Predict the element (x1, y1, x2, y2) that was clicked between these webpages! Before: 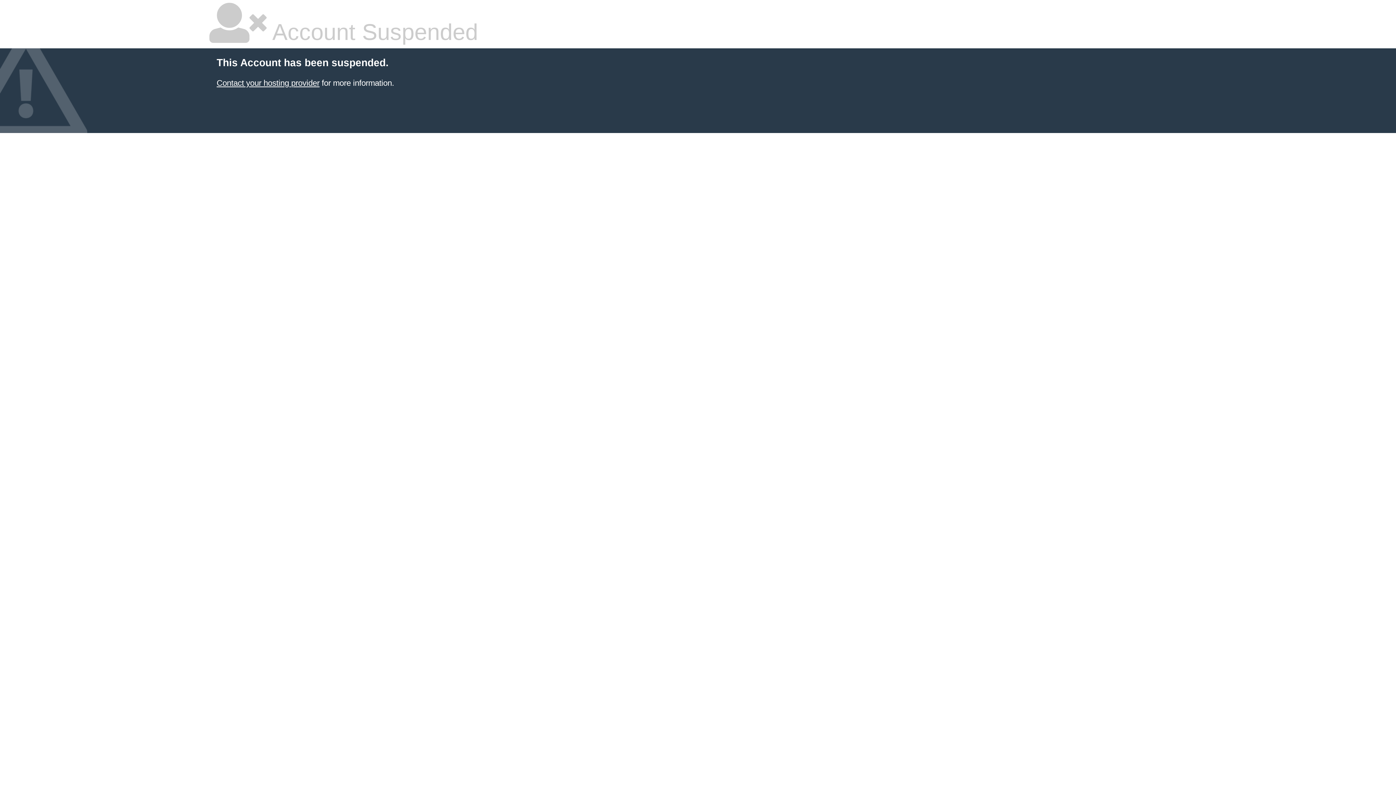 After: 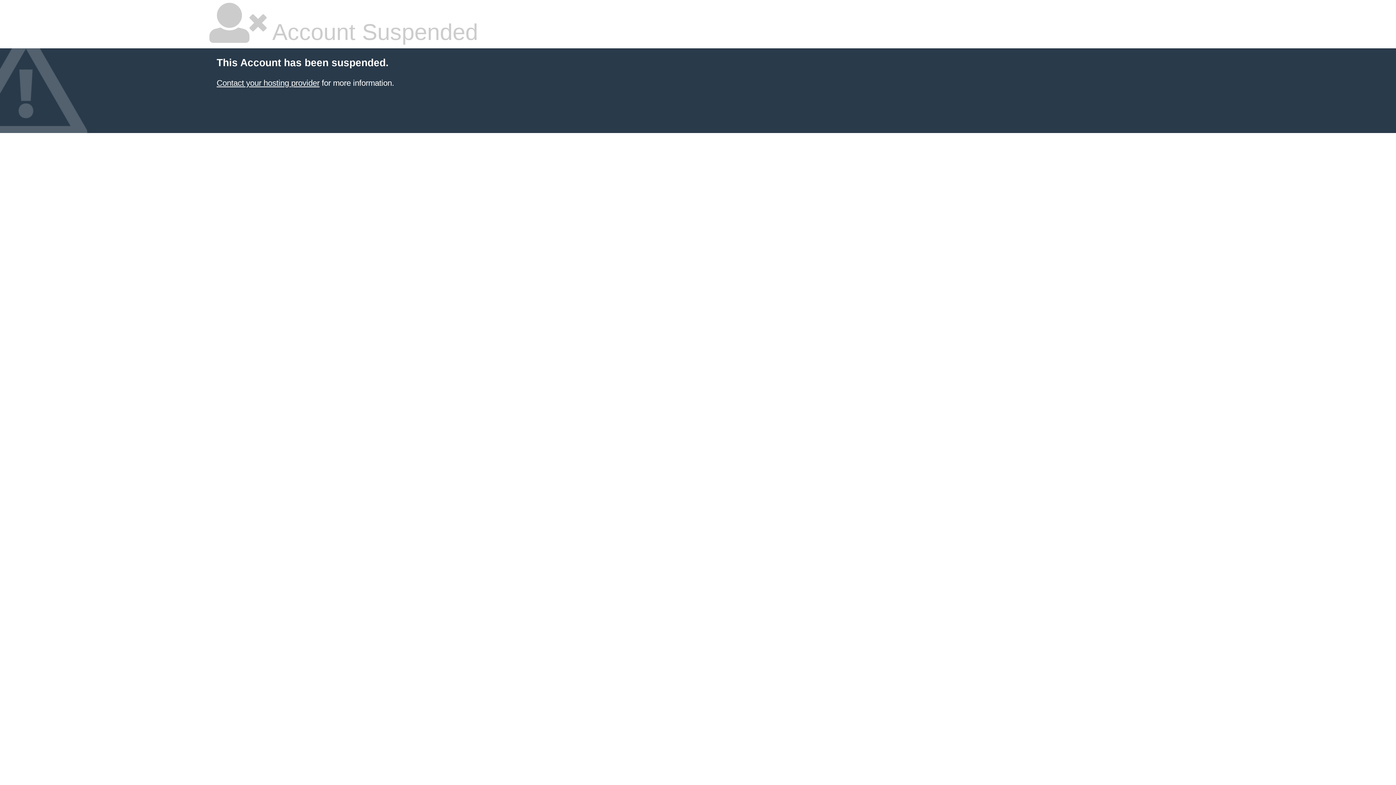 Action: bbox: (216, 78, 319, 87) label: Contact your hosting provider